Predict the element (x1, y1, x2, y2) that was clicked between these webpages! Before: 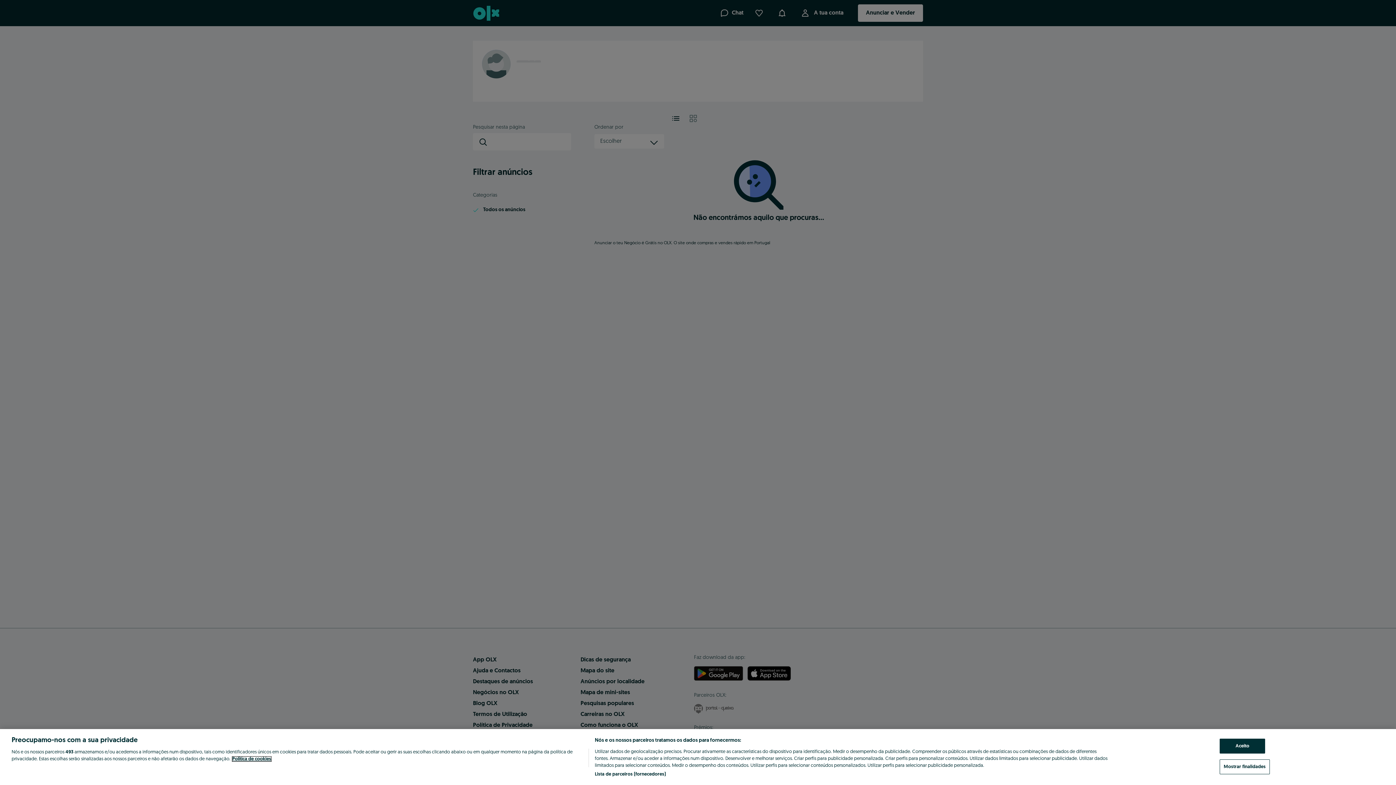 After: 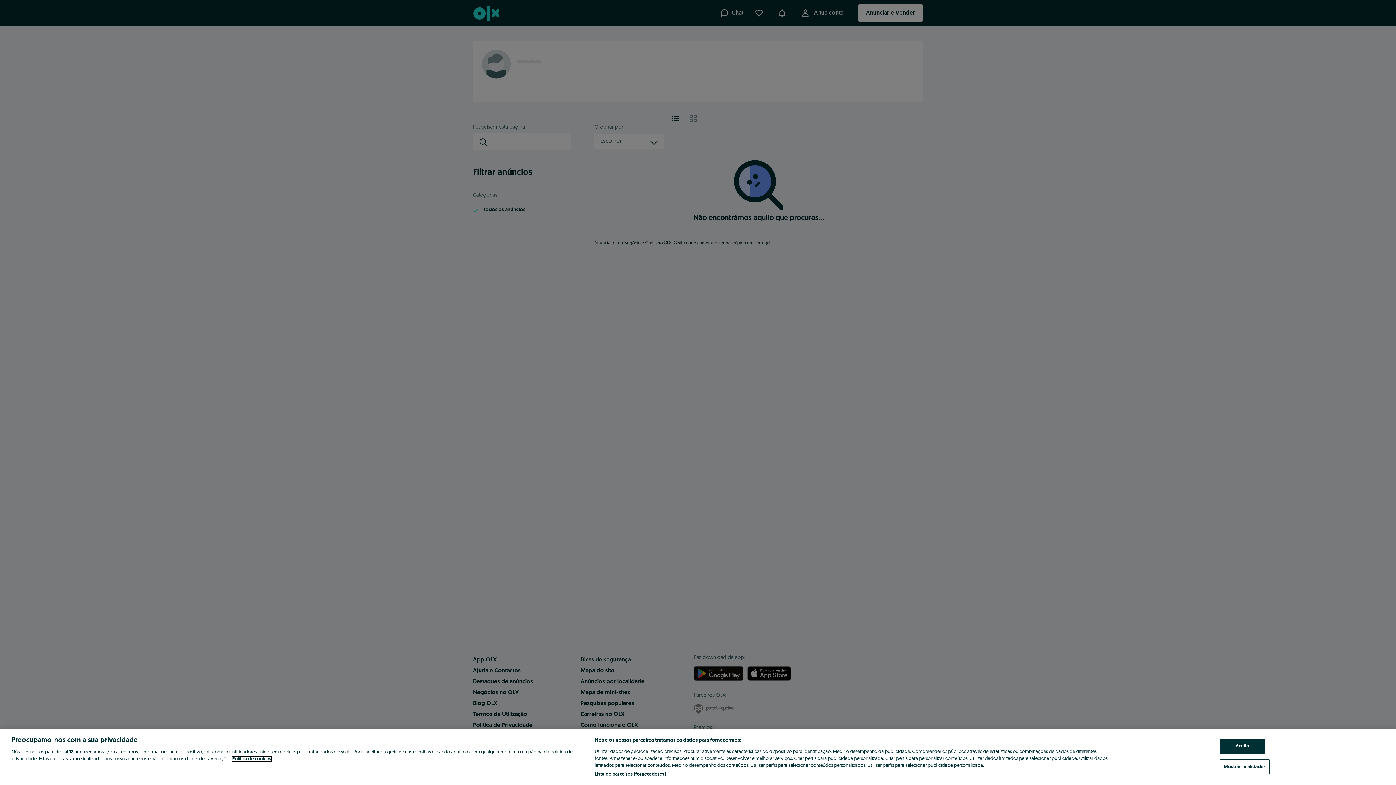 Action: bbox: (232, 757, 271, 761) label: Mais informação sobre a sua privacidade, abre num separador novo